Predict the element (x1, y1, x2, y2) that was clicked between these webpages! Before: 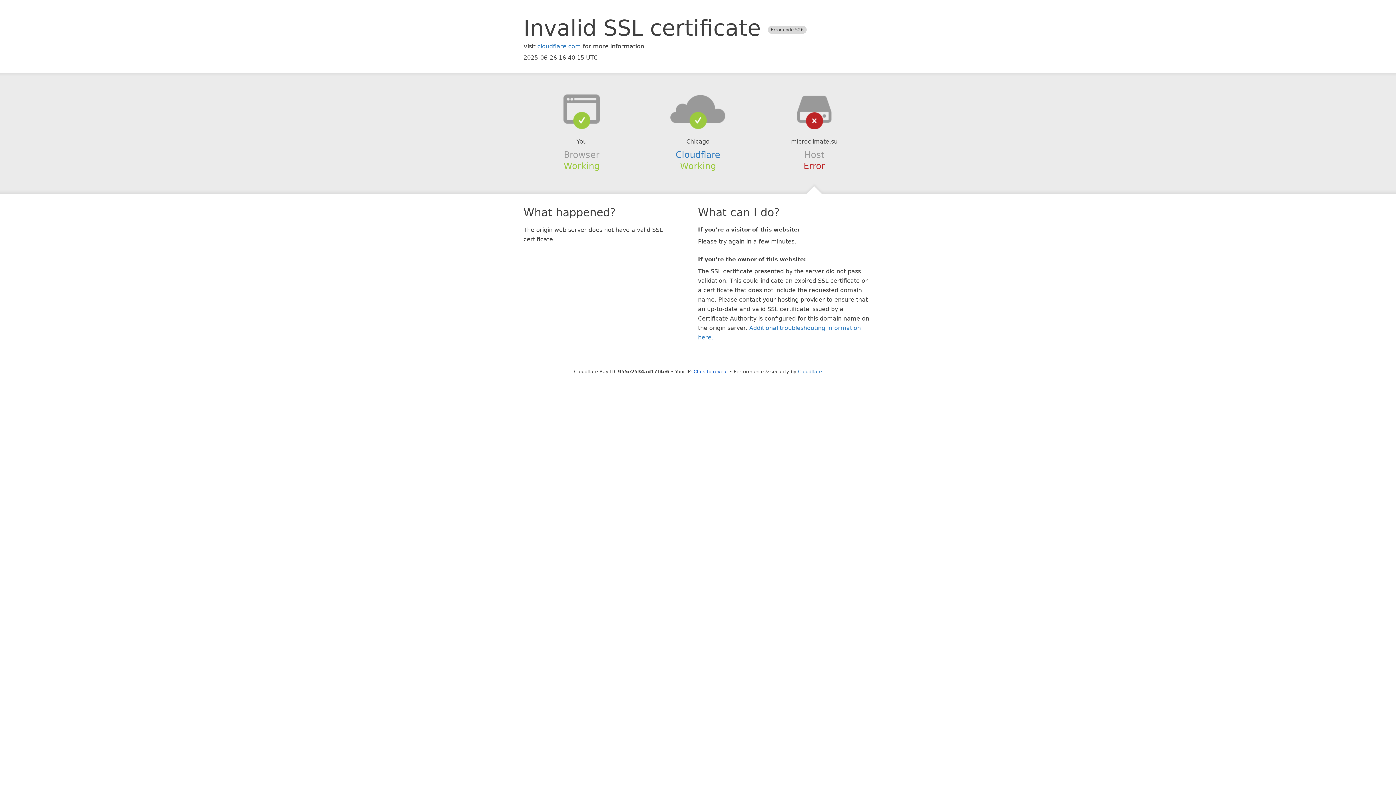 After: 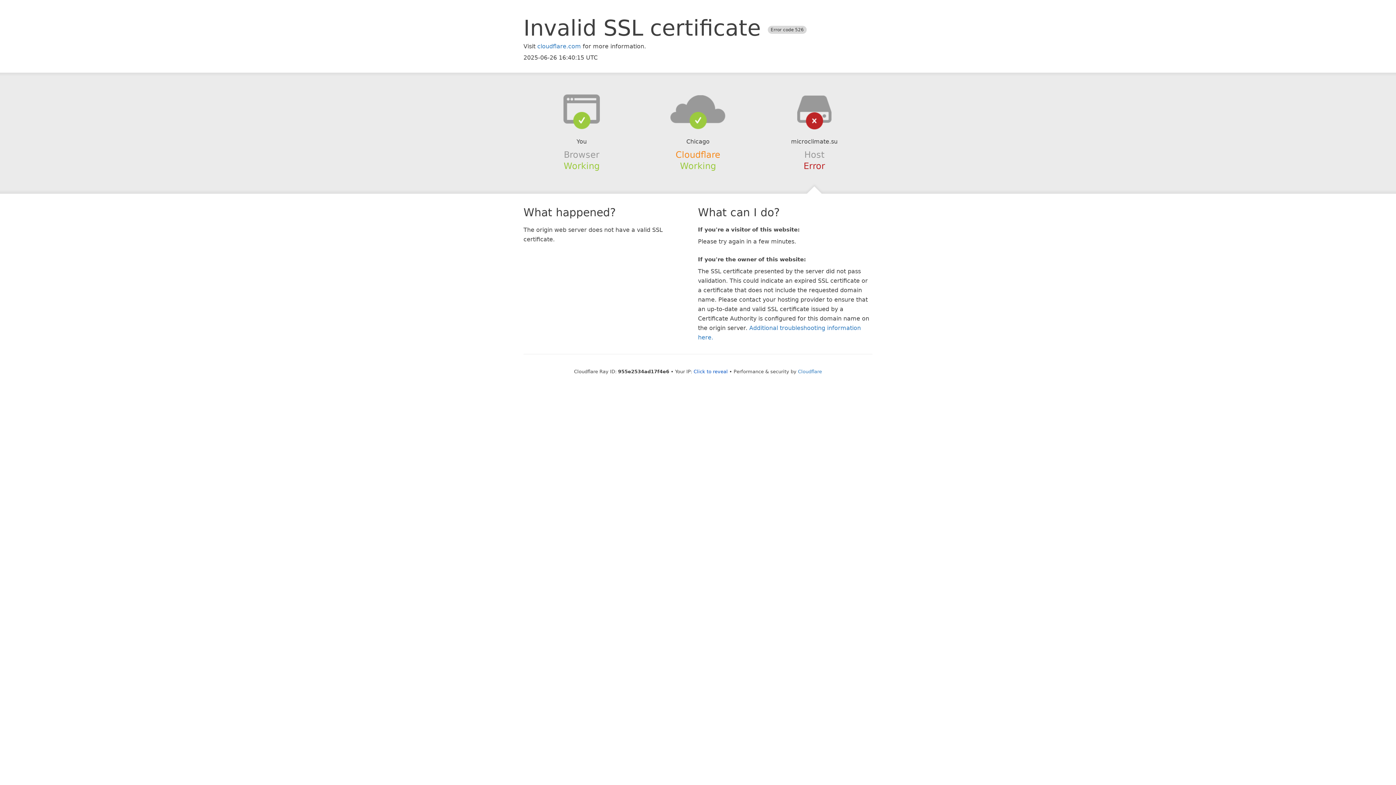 Action: bbox: (675, 149, 720, 159) label: Cloudflare